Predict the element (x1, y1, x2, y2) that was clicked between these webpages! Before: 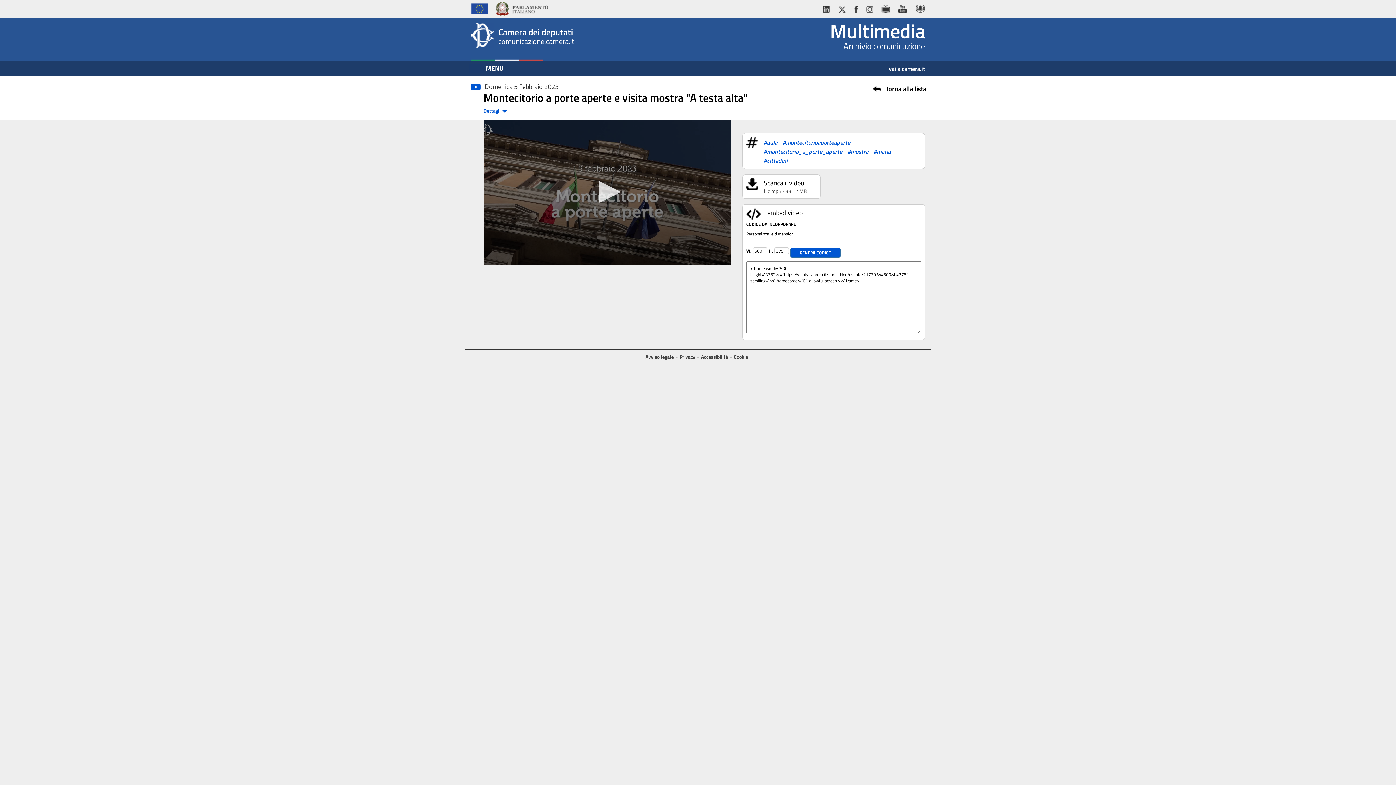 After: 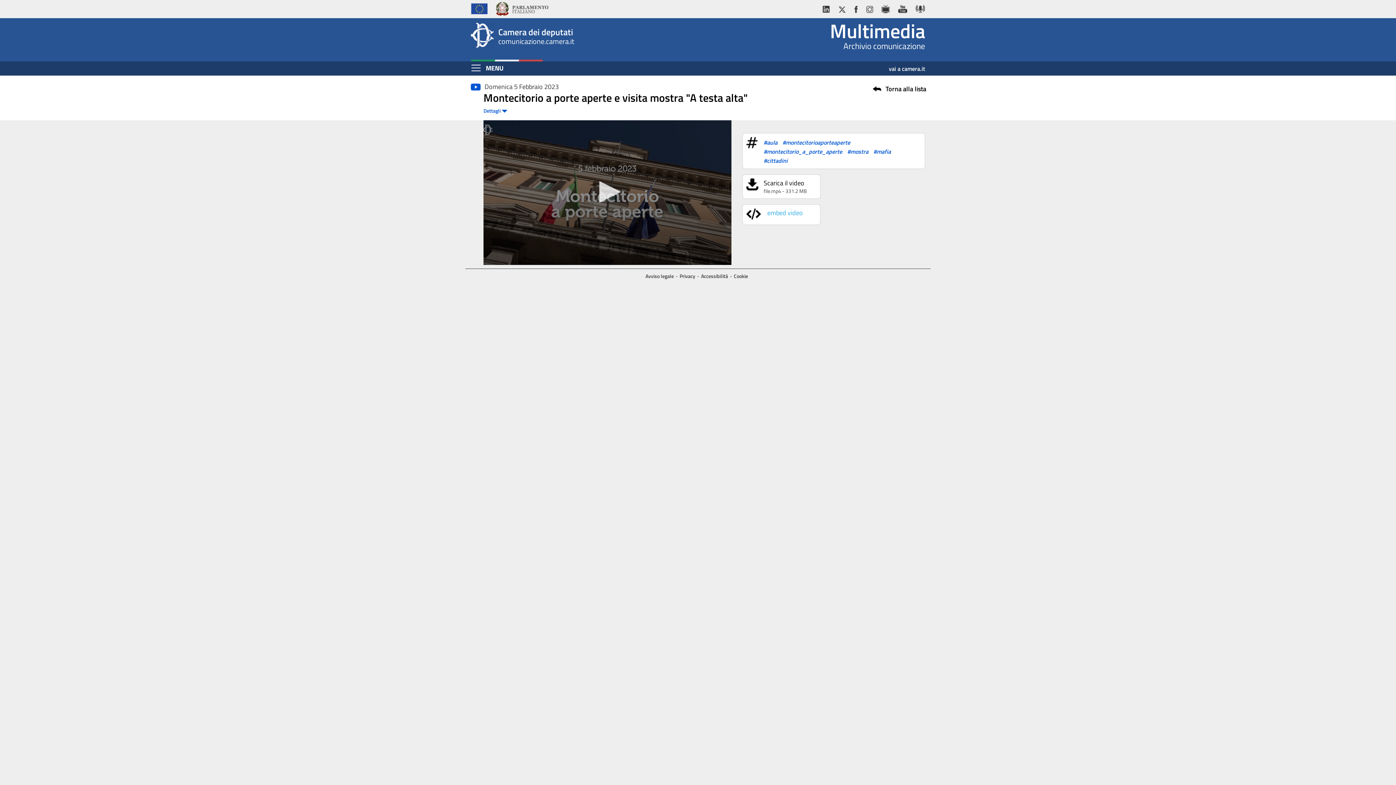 Action: bbox: (767, 208, 803, 217) label: embed video